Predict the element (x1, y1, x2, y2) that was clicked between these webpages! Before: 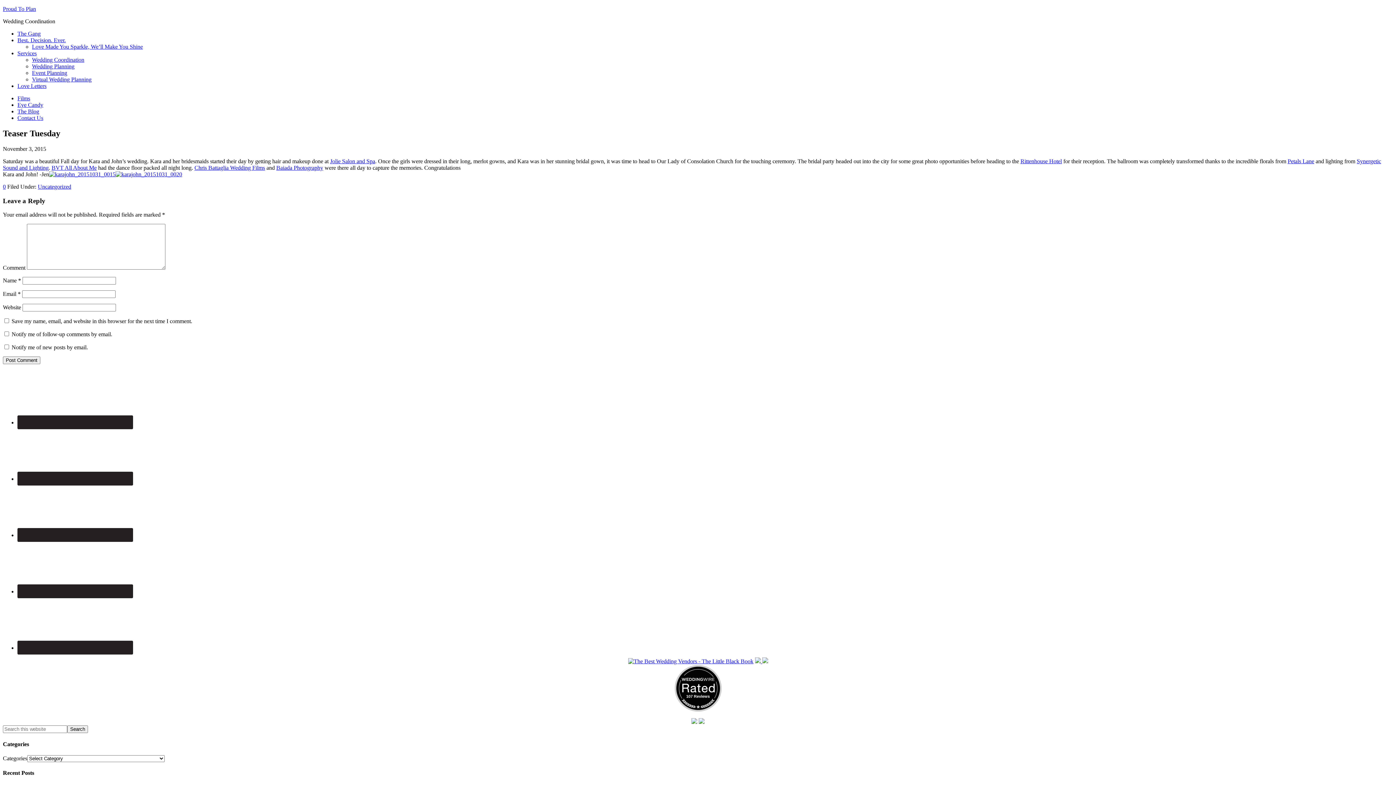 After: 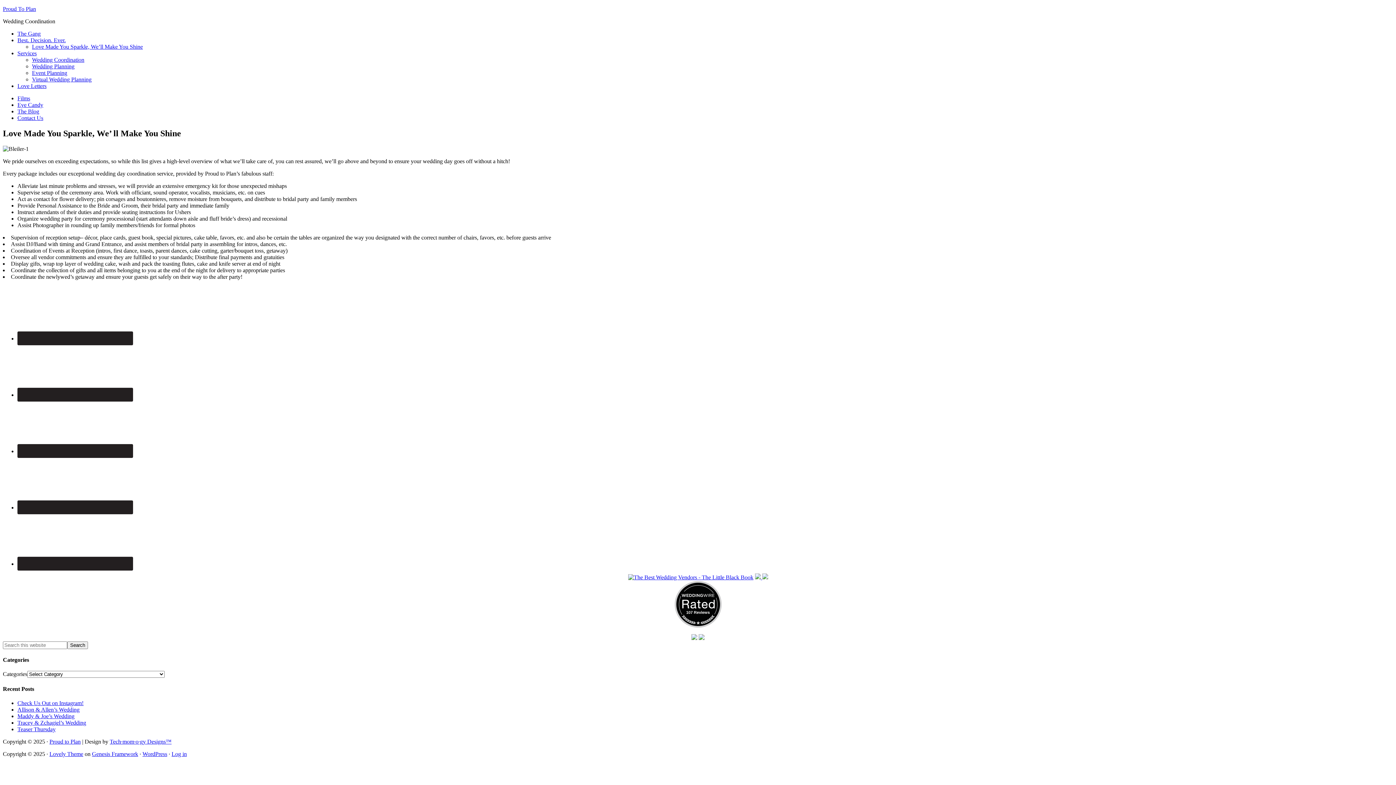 Action: bbox: (32, 43, 142, 49) label: Love Made You Sparkle, We’ll Make You Shine